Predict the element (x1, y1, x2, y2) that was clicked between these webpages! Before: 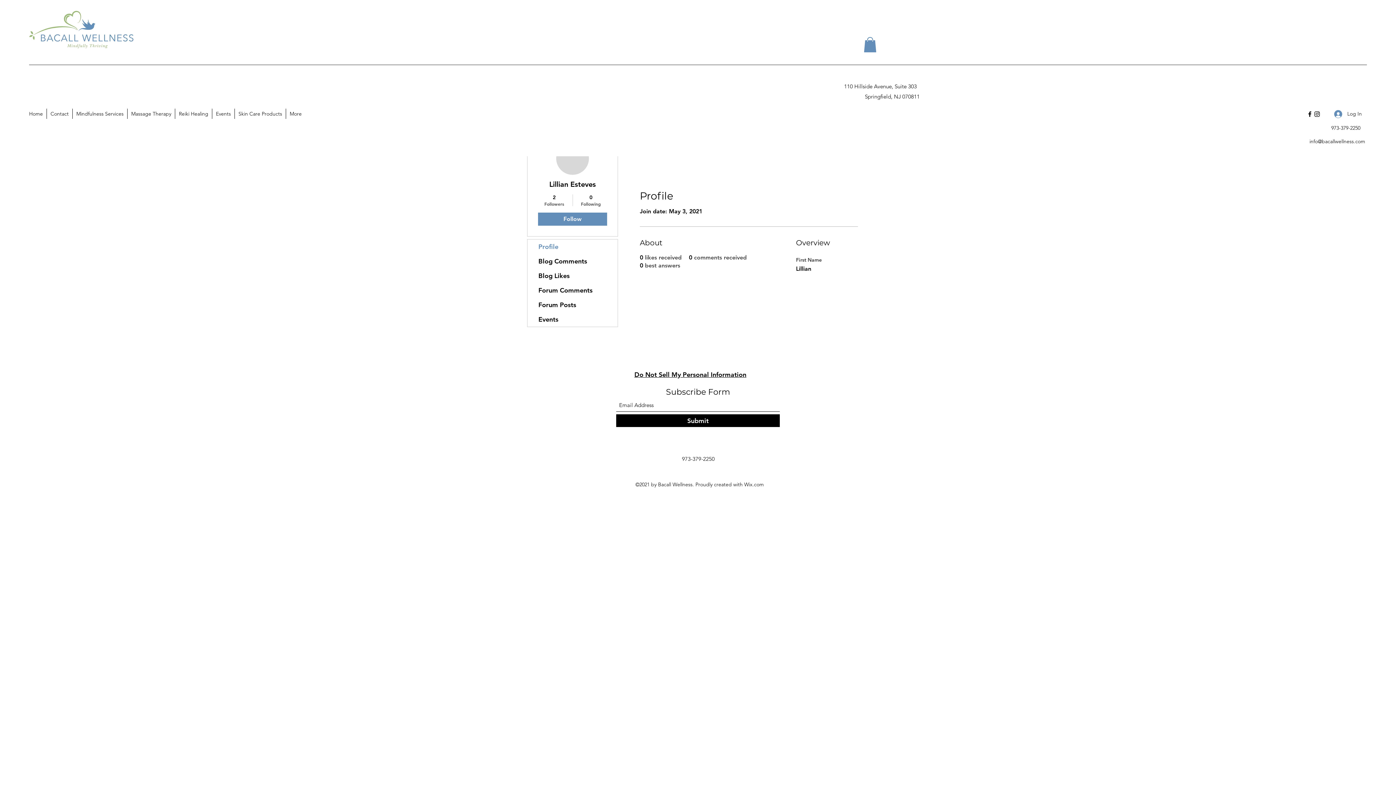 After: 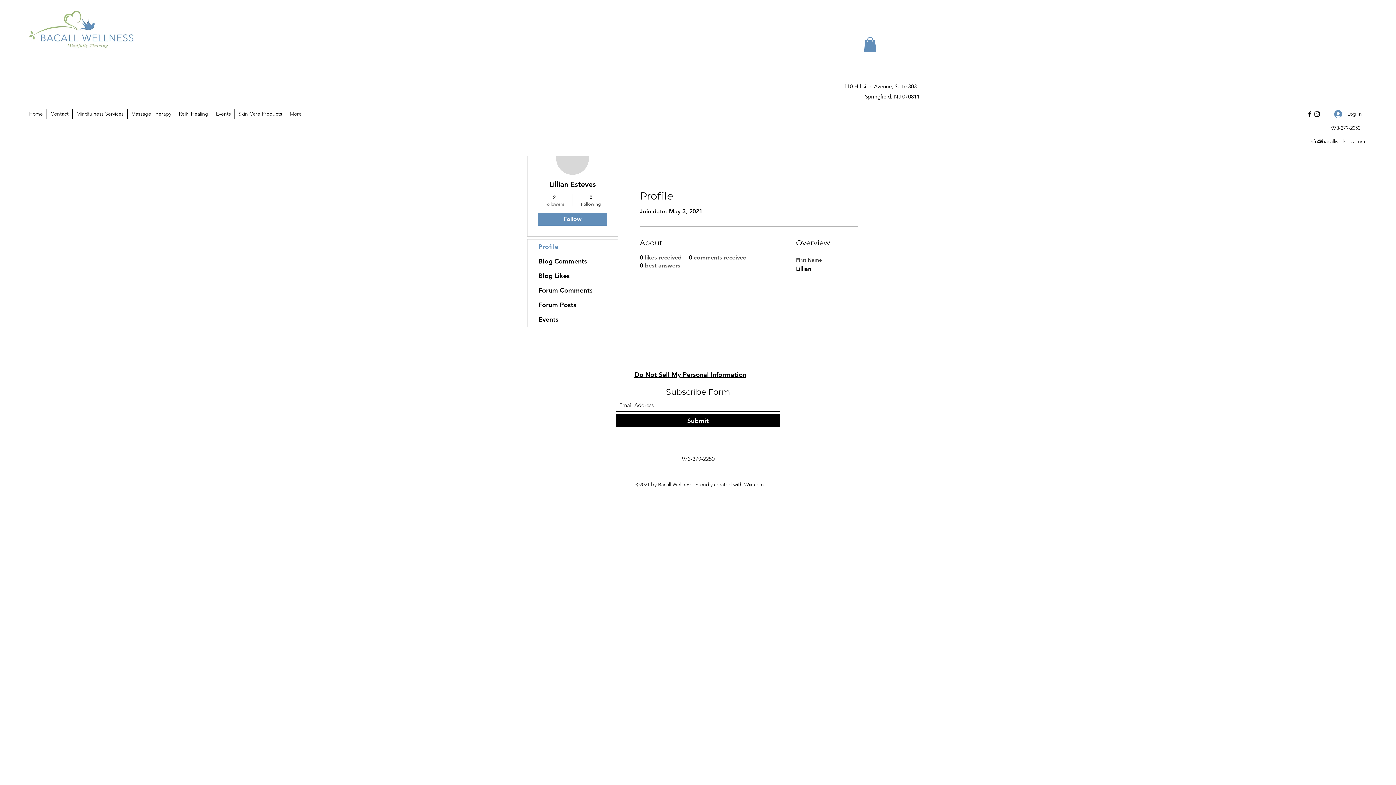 Action: bbox: (539, 193, 569, 206) label: 2
Followers